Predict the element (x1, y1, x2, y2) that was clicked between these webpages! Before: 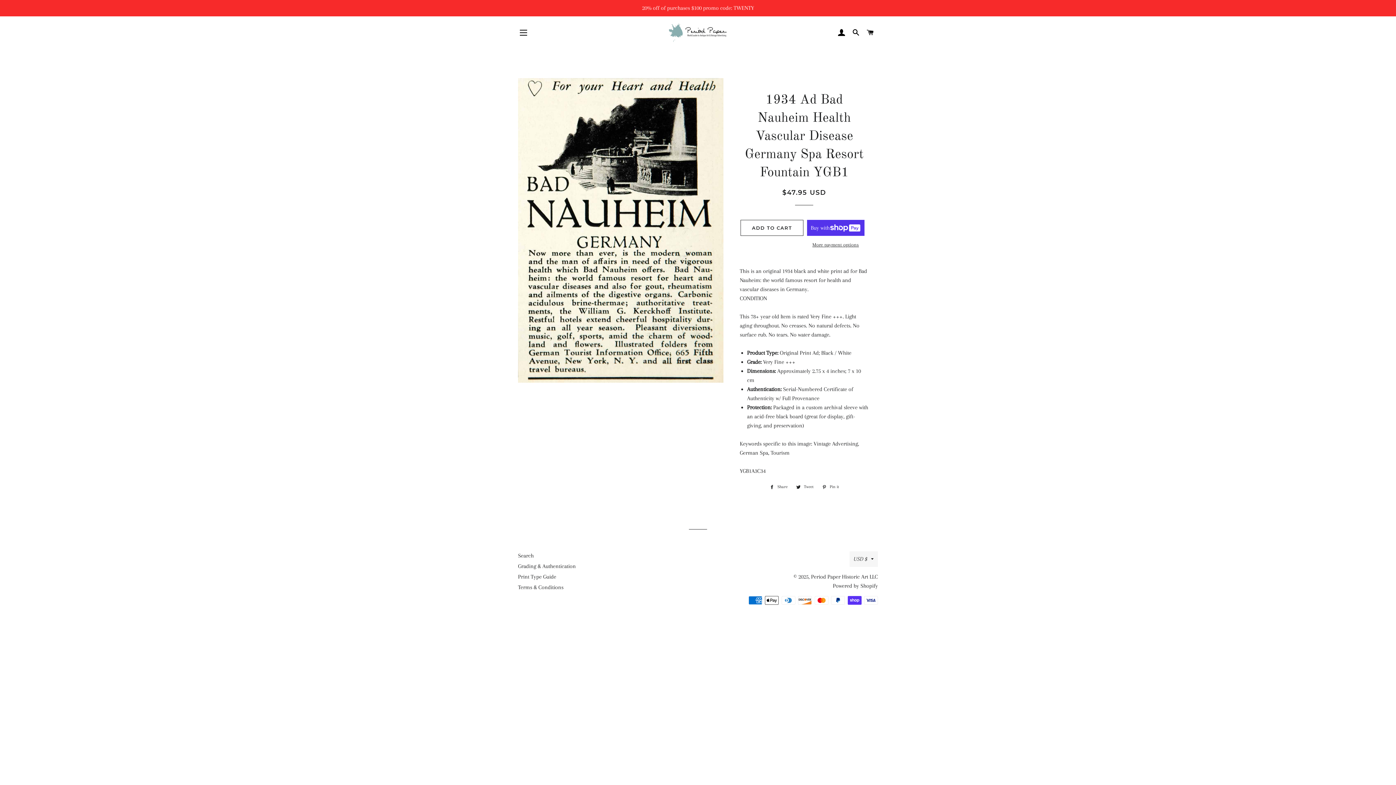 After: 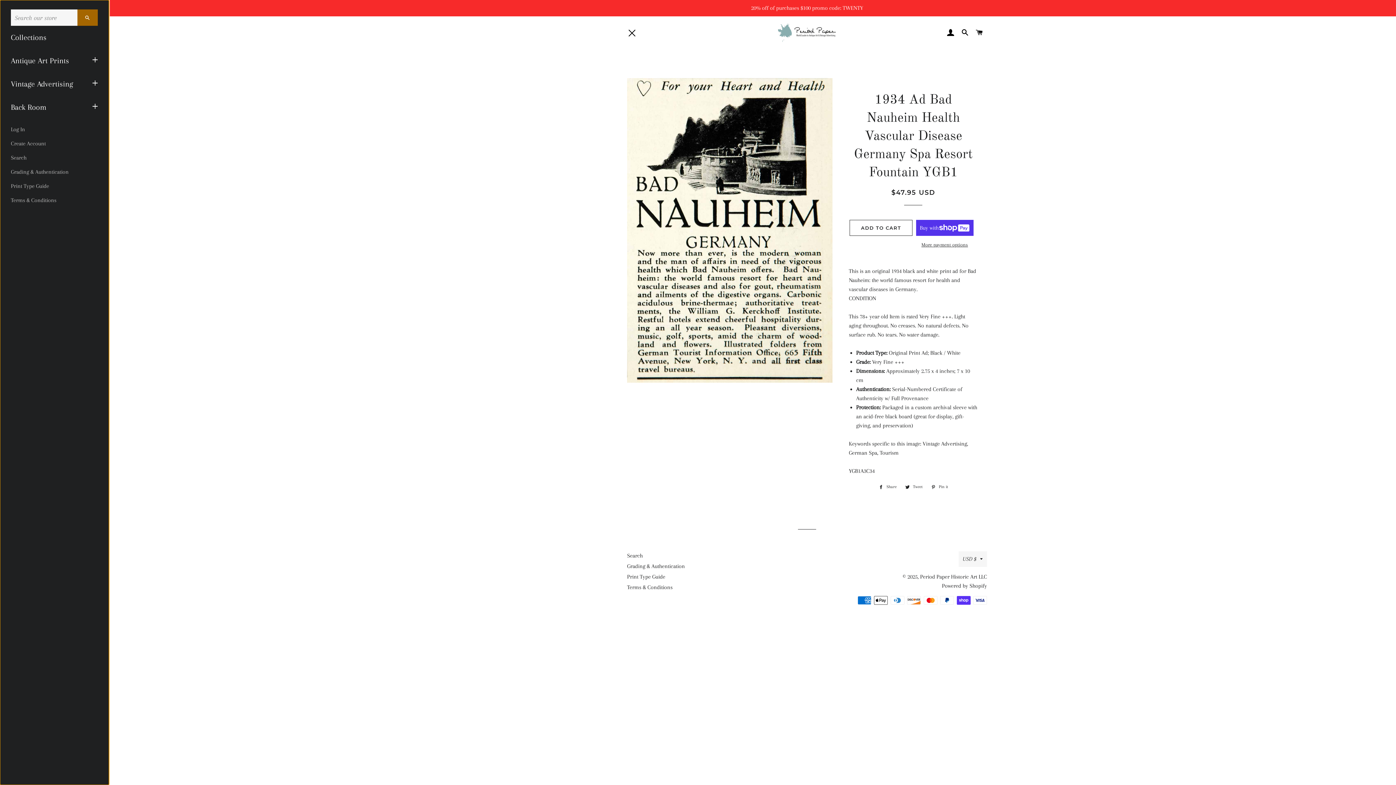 Action: bbox: (514, 23, 532, 41) label: SITE NAVIGATION